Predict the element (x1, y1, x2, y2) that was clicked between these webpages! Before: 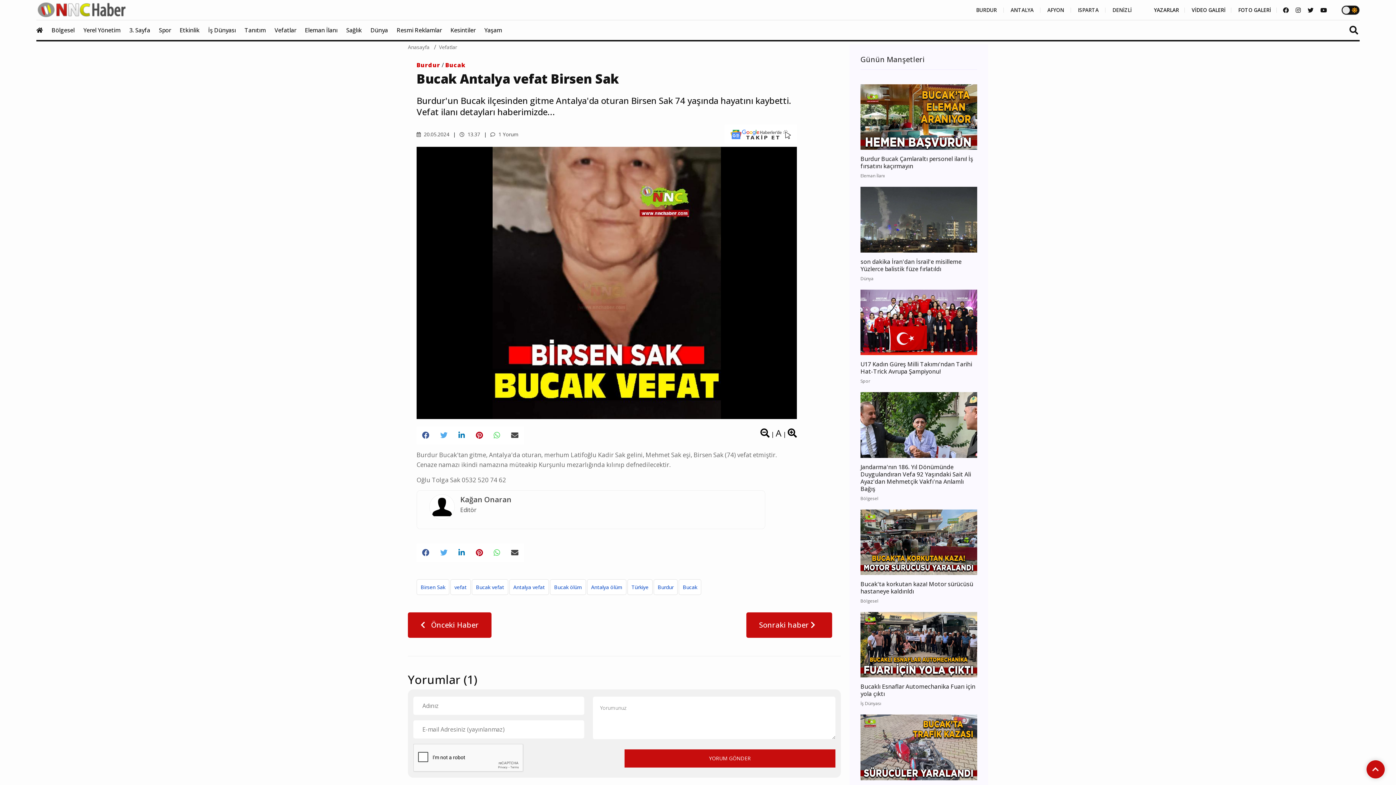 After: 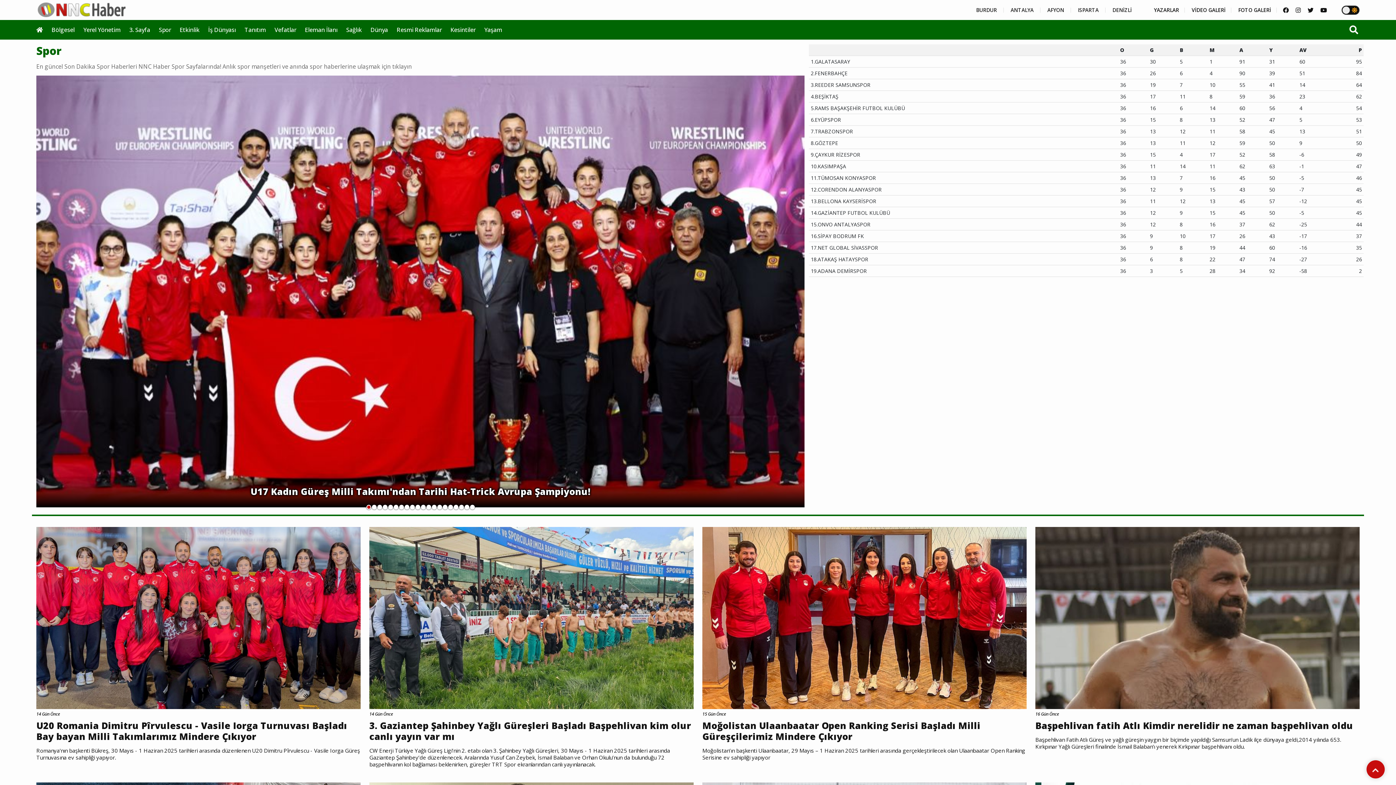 Action: label: Spor bbox: (158, 20, 178, 40)